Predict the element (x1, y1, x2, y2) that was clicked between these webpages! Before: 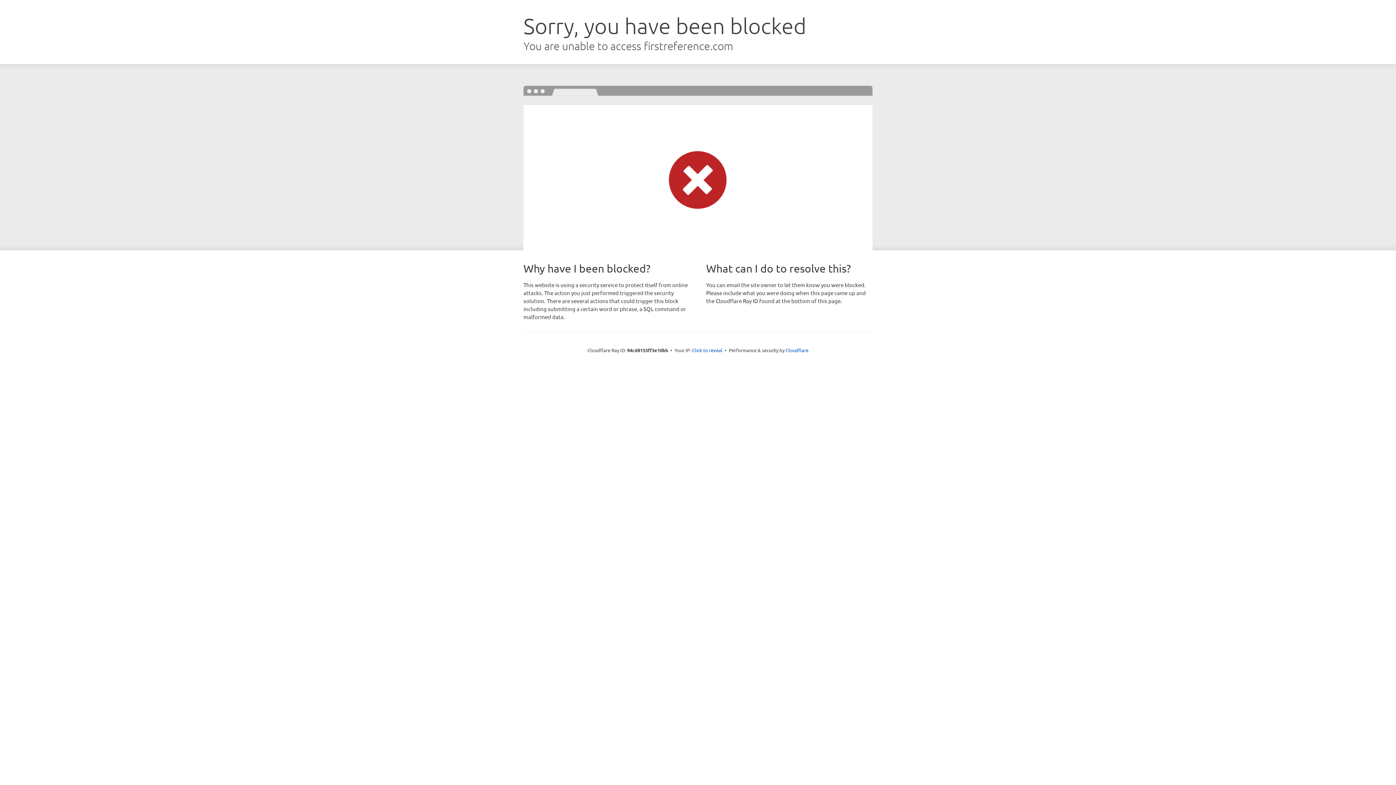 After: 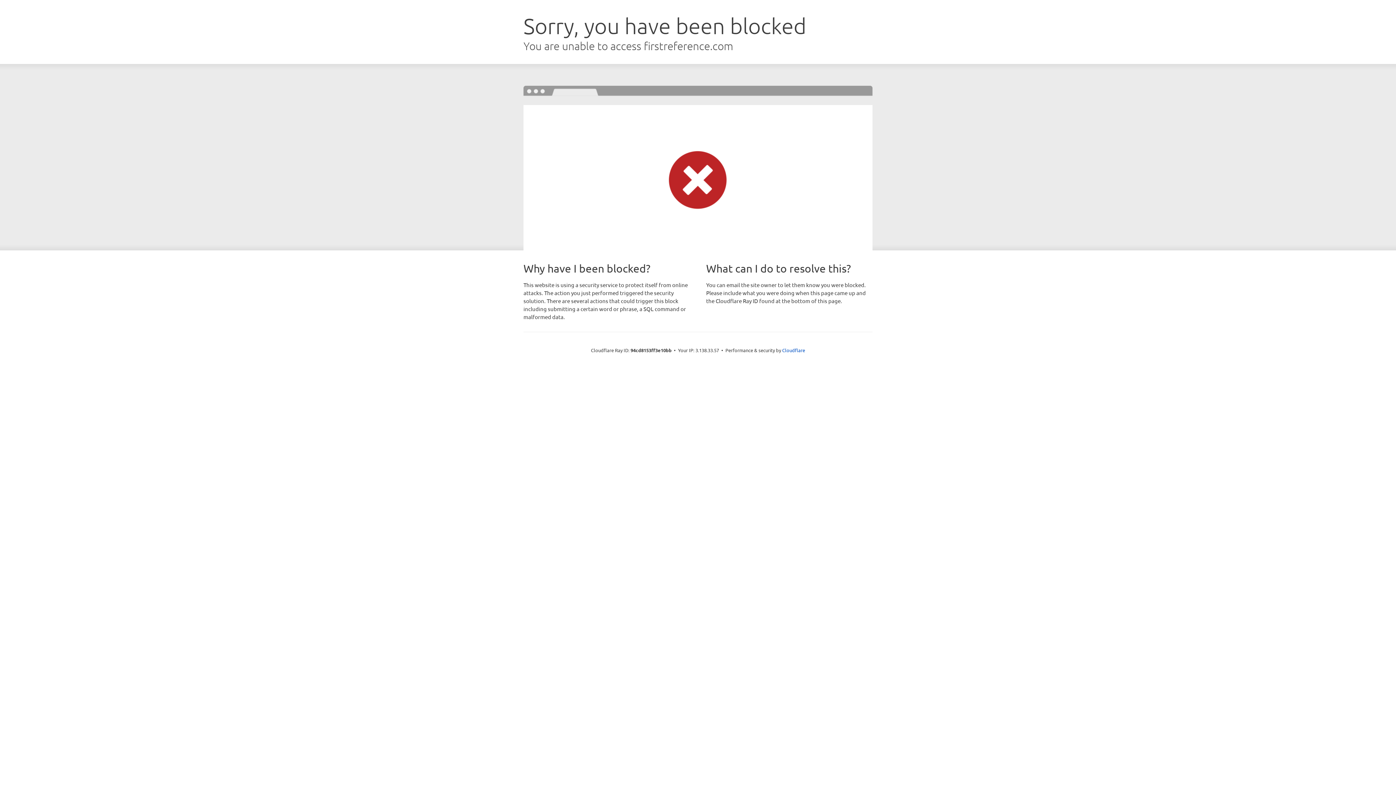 Action: label: Click to reveal bbox: (692, 346, 722, 353)